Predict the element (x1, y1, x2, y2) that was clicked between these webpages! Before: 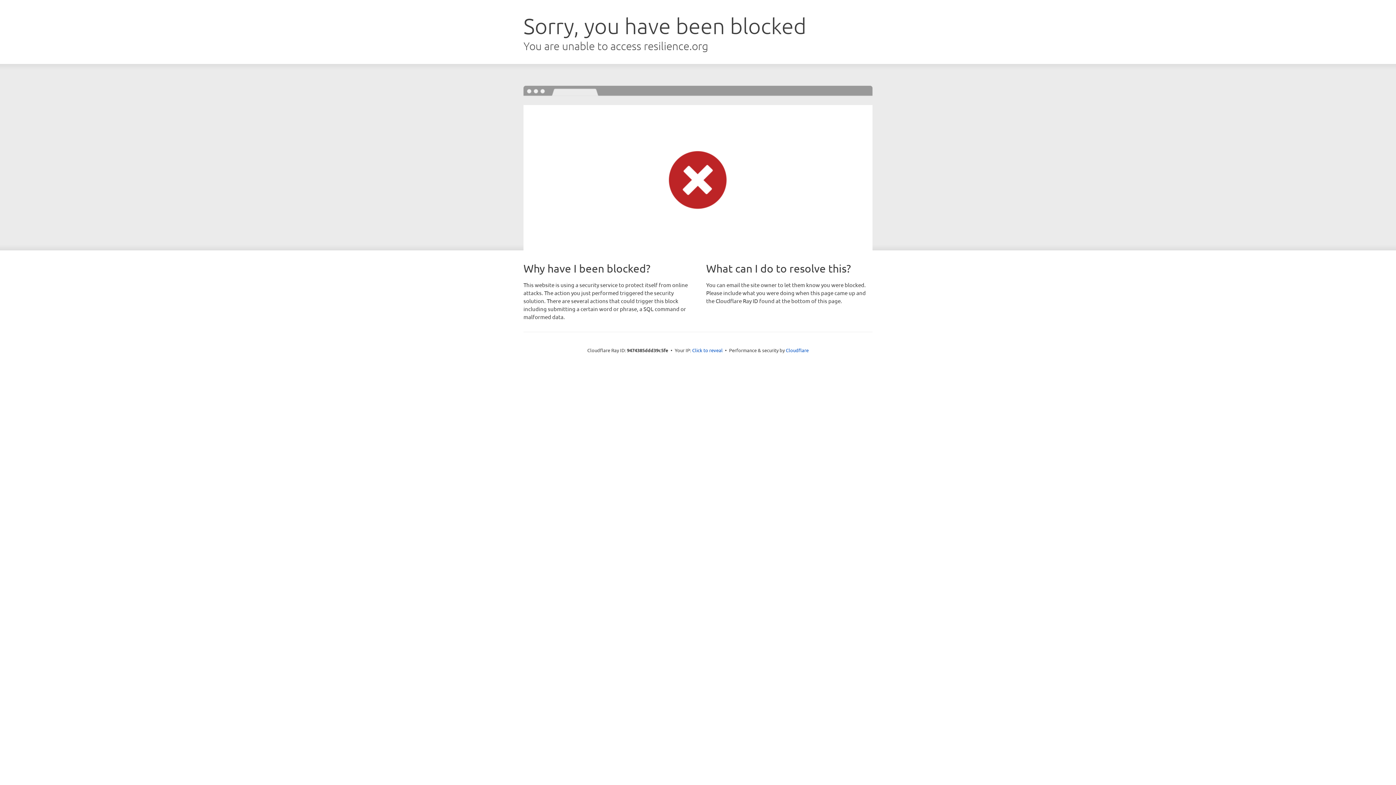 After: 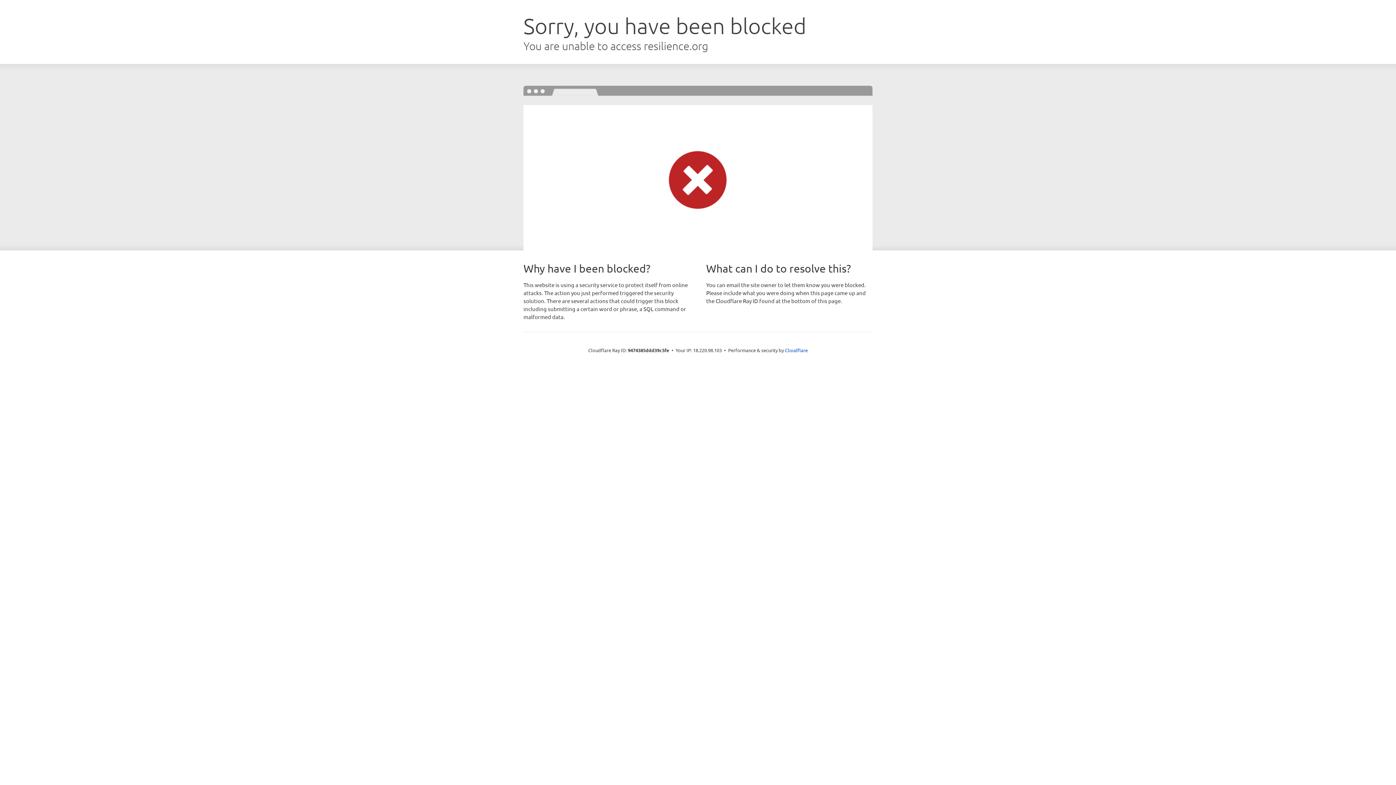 Action: label: Click to reveal bbox: (692, 346, 722, 353)